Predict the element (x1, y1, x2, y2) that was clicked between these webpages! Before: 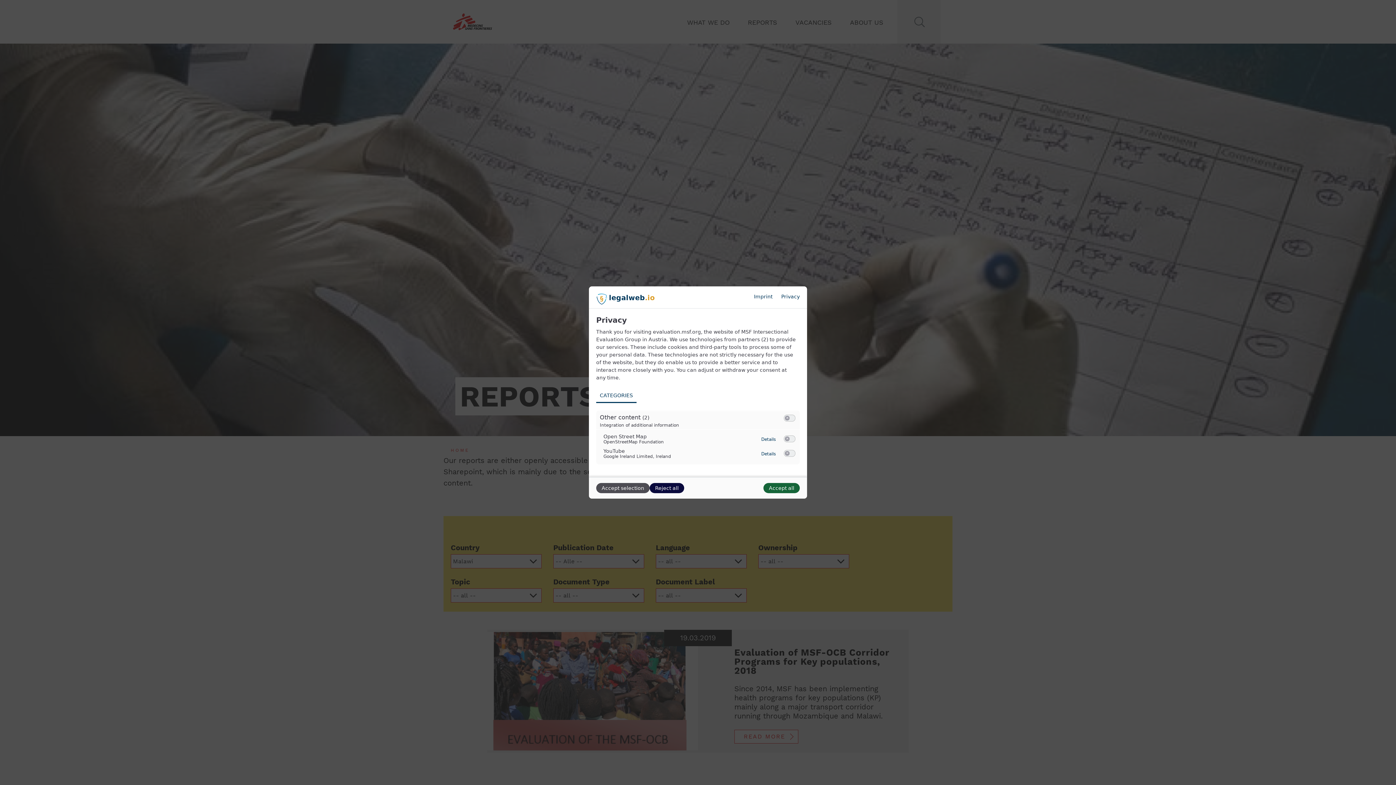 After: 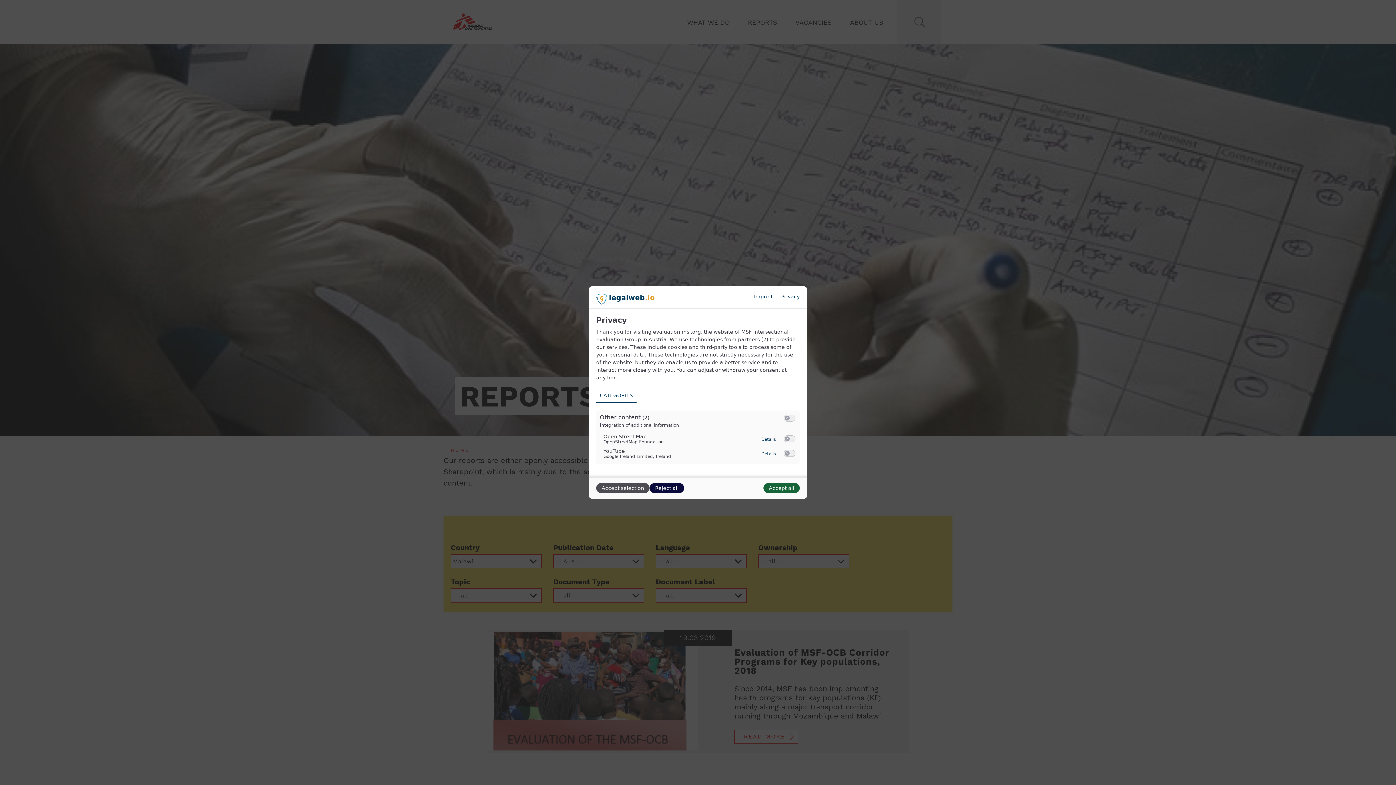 Action: bbox: (596, 389, 636, 403) label: CATEGORIES